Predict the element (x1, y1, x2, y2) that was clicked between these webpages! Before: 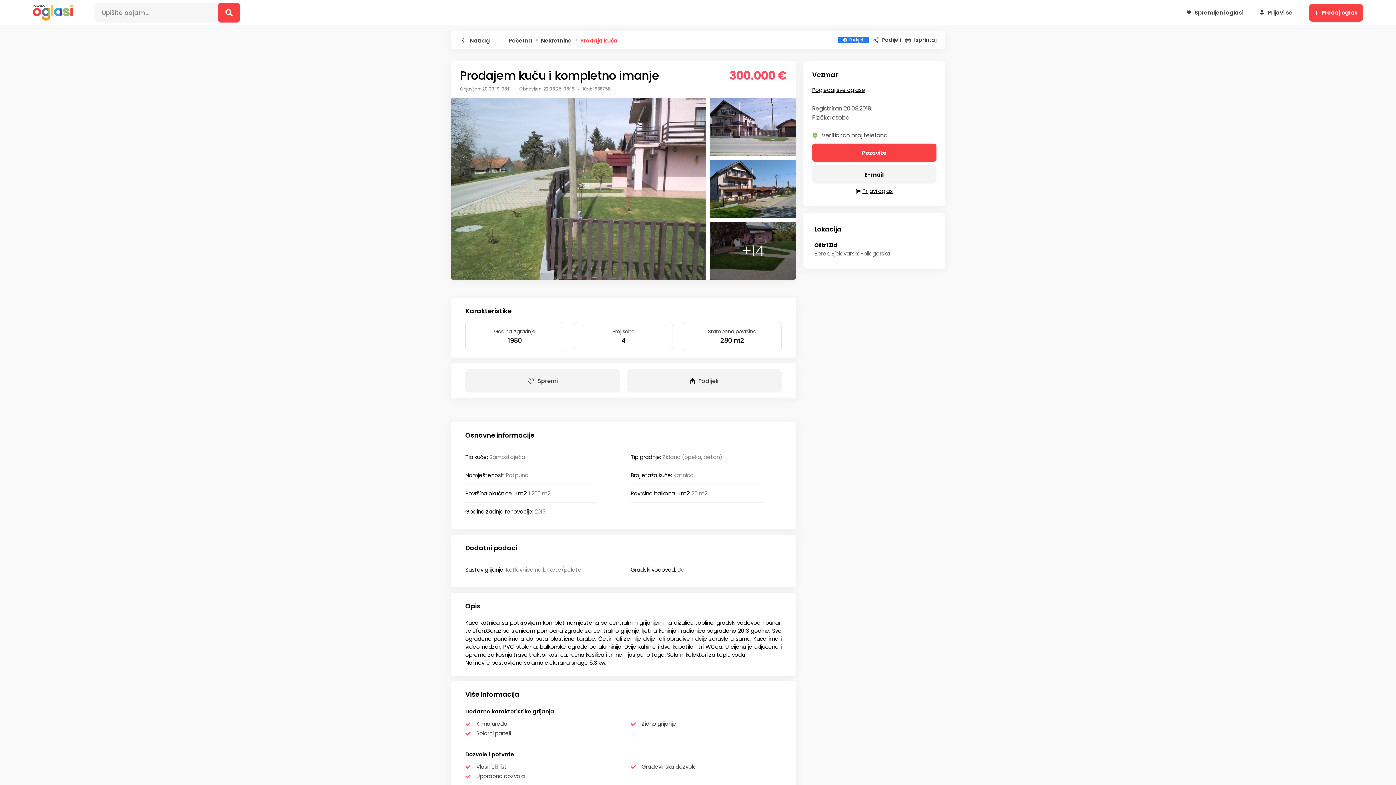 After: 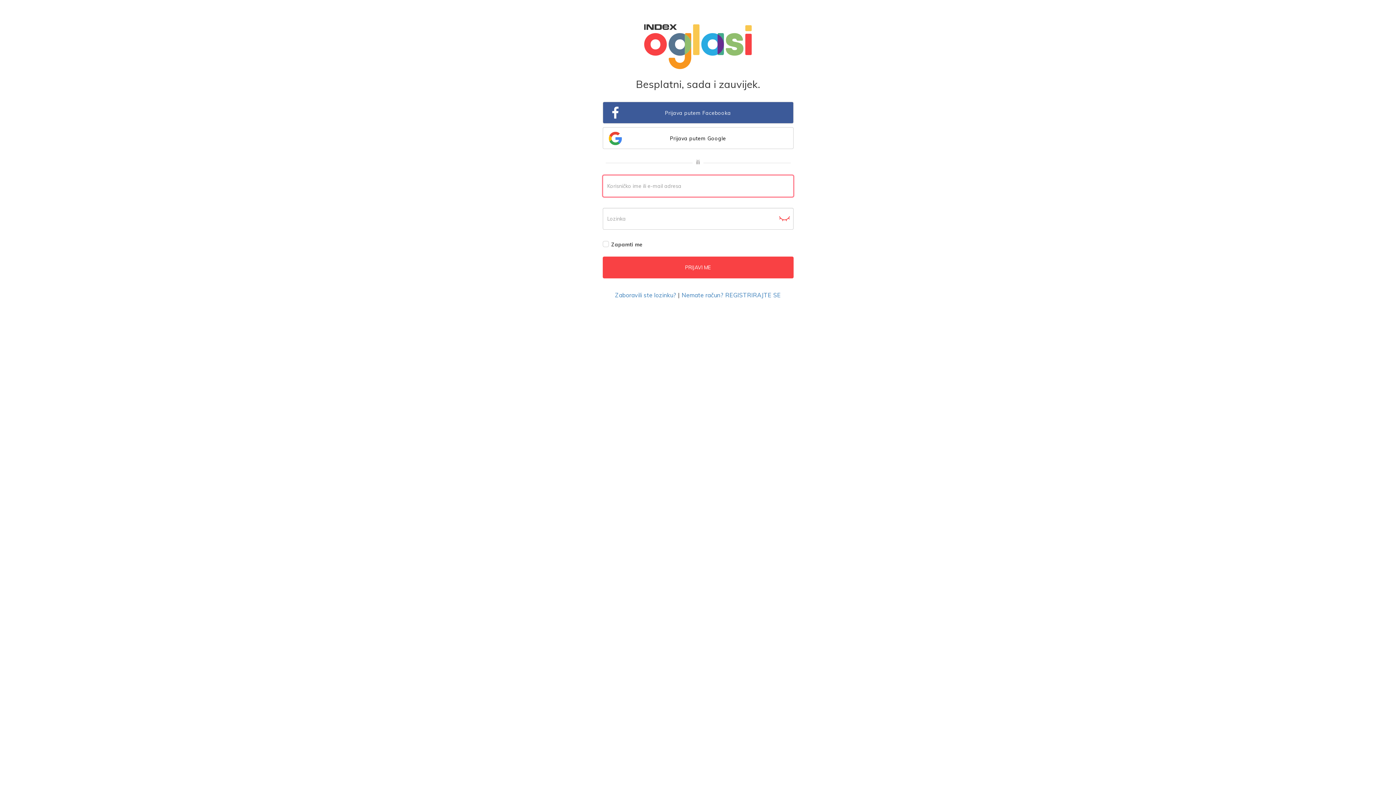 Action: label: Prijavi oglas bbox: (862, 187, 892, 195)